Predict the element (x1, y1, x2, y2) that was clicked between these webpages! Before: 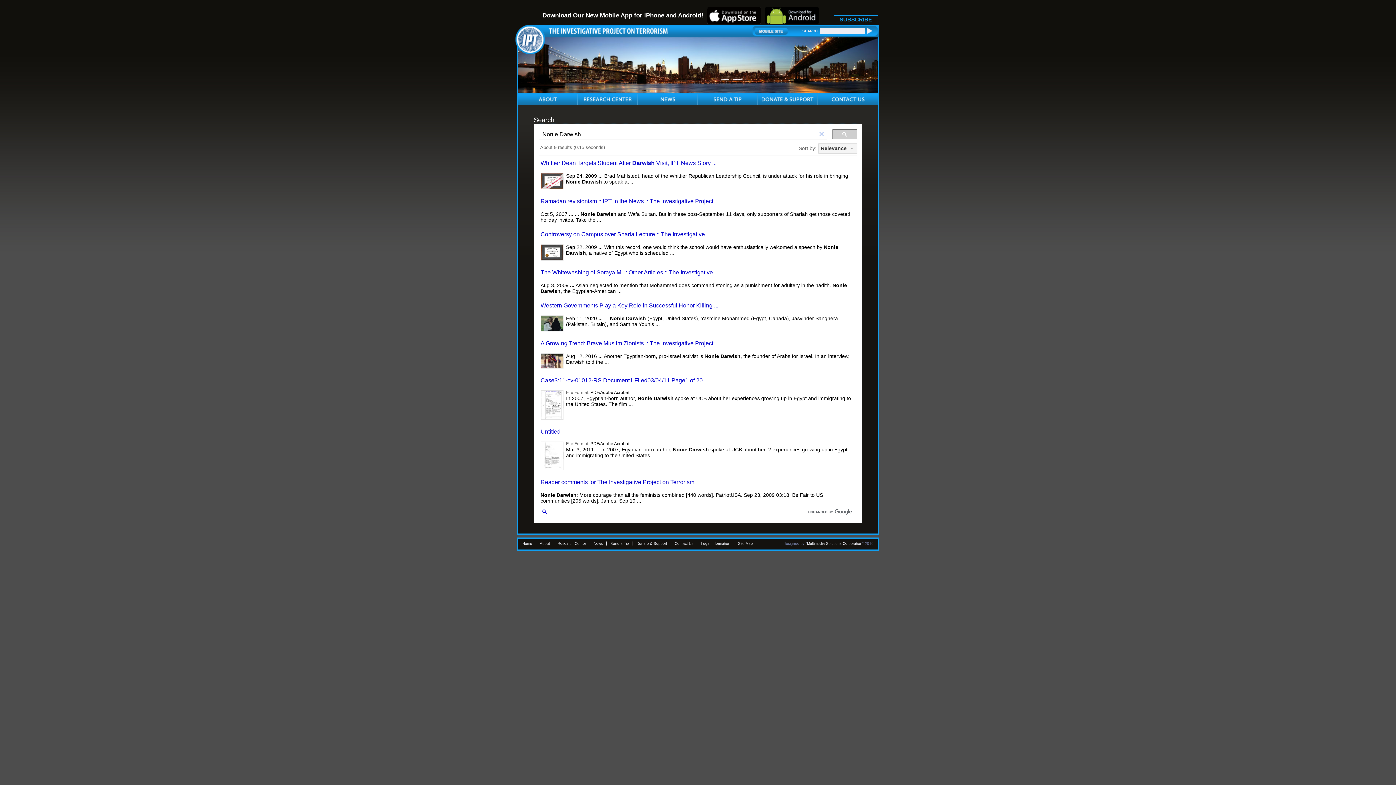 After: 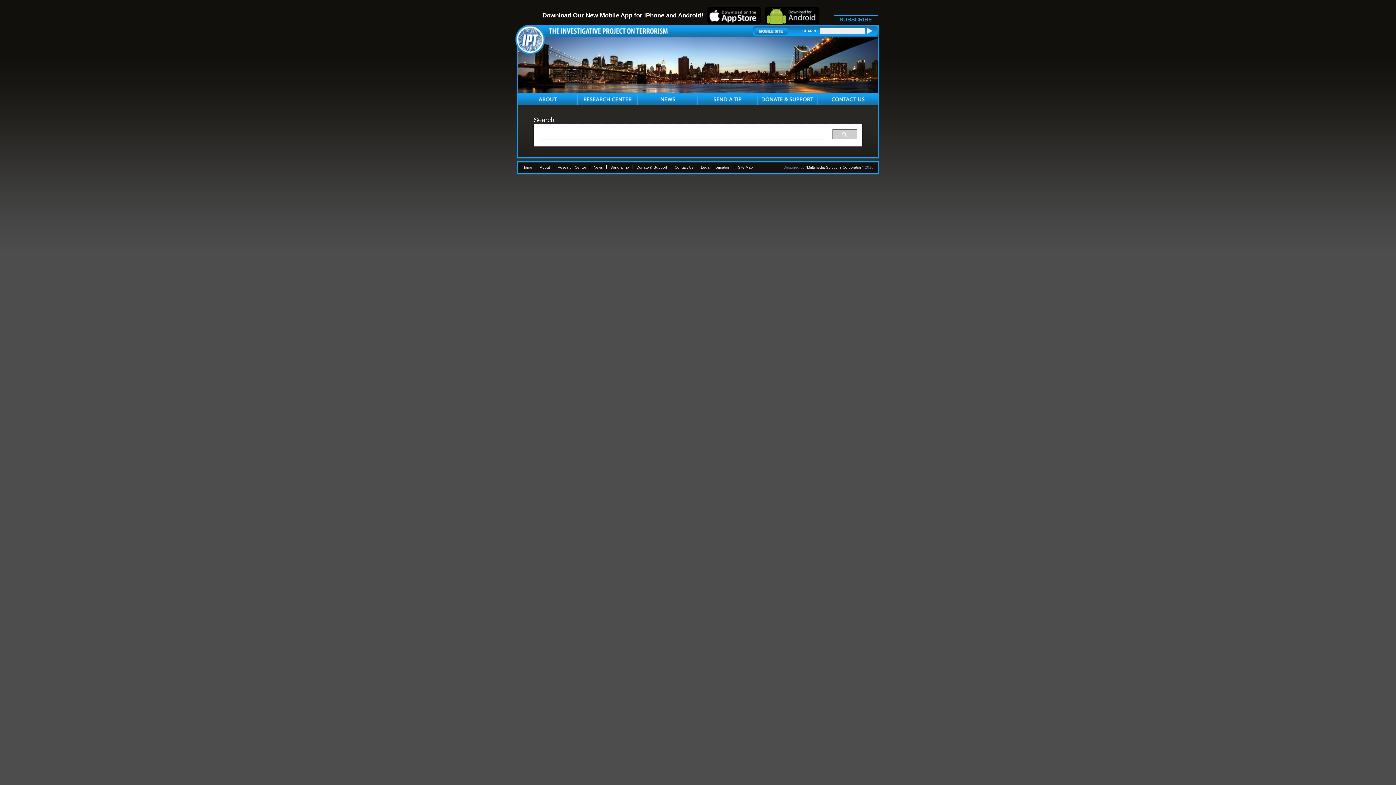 Action: bbox: (817, 129, 826, 139) label: ×